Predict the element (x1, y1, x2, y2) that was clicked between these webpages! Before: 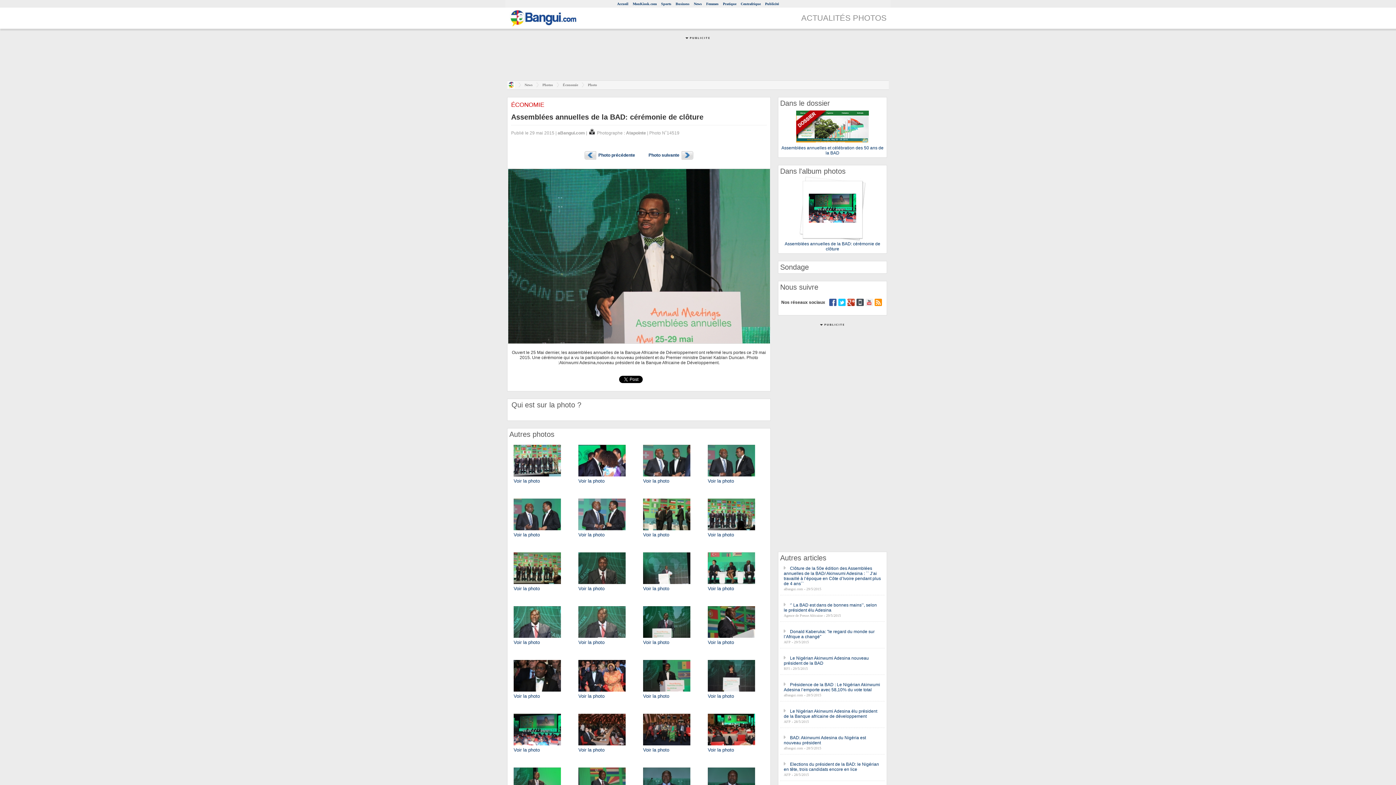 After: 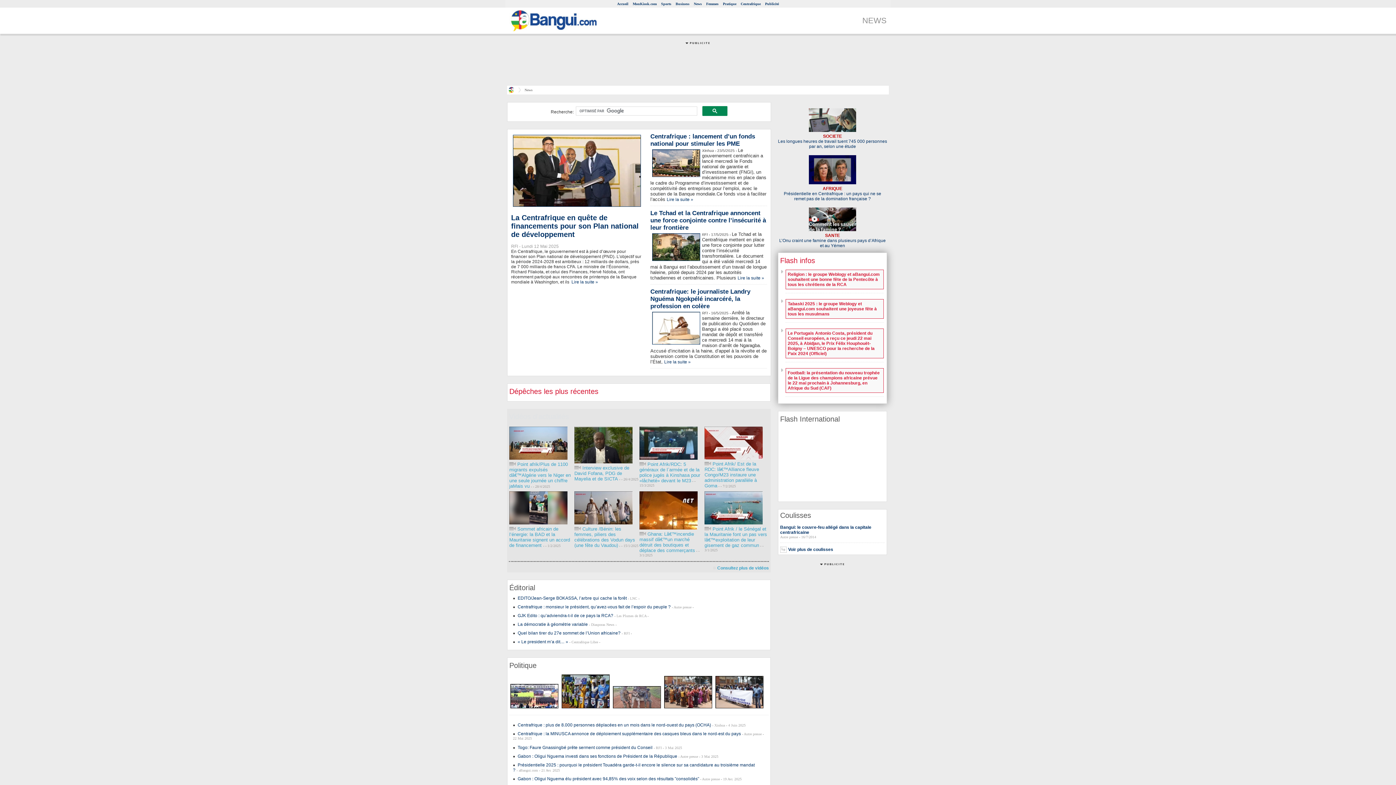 Action: bbox: (524, 82, 532, 86) label: News